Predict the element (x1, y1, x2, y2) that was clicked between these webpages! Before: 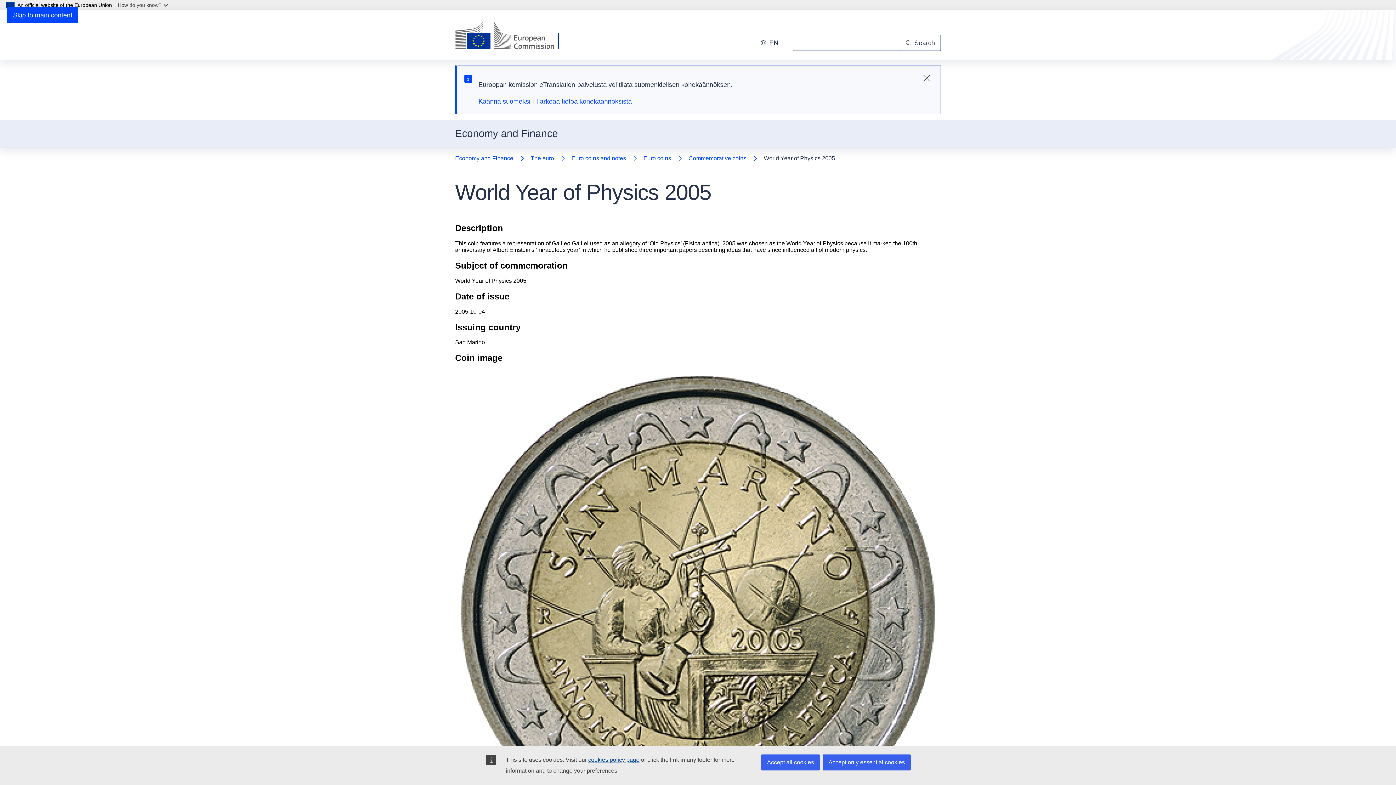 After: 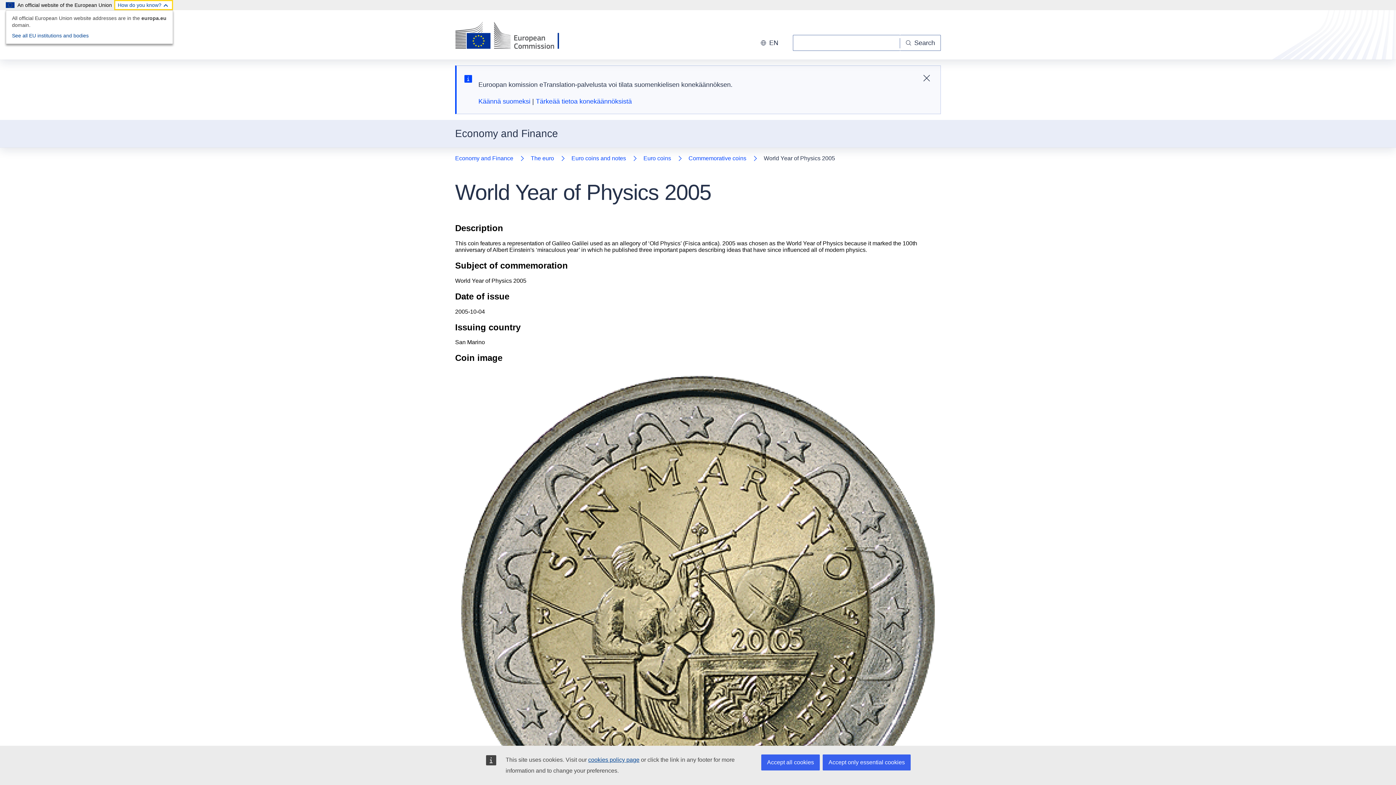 Action: label: How do you know? bbox: (114, 0, 173, 10)